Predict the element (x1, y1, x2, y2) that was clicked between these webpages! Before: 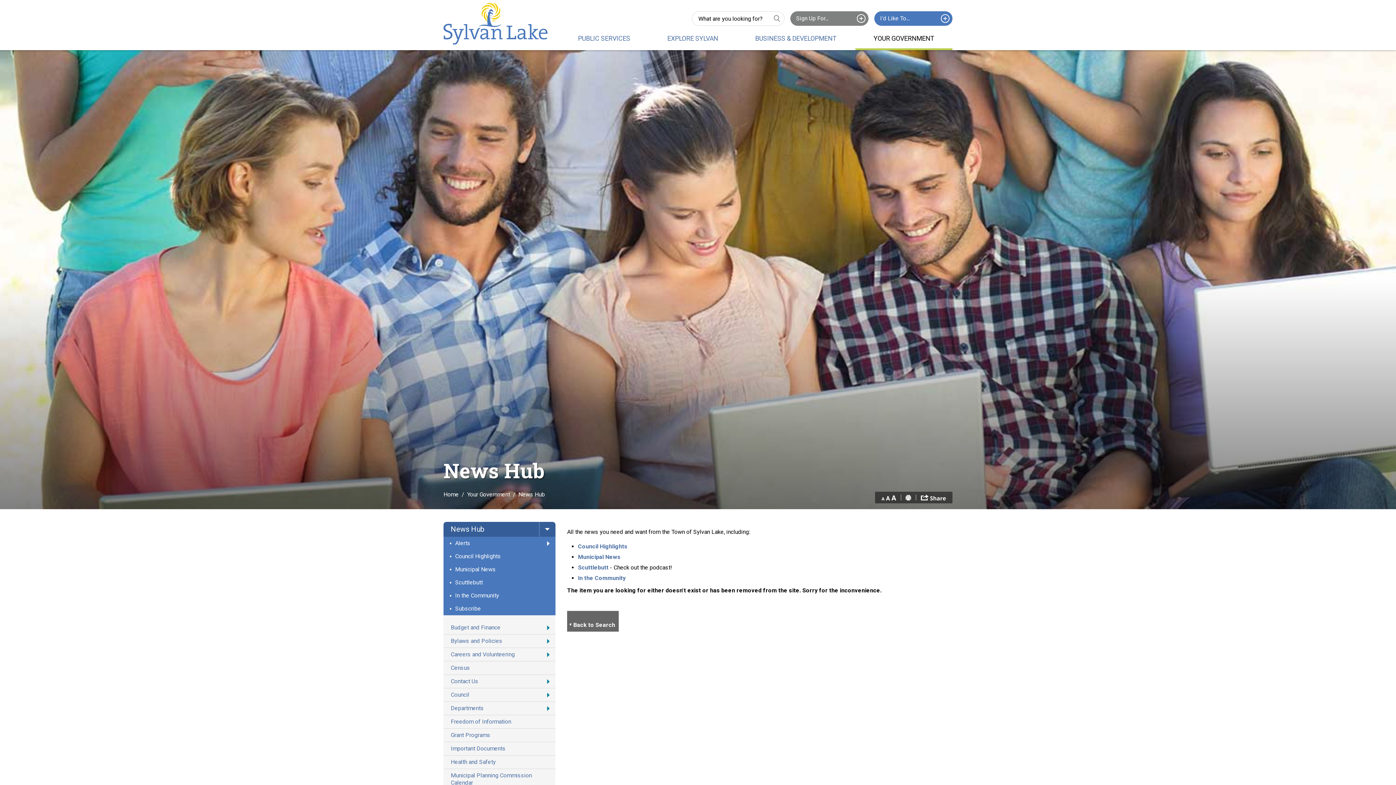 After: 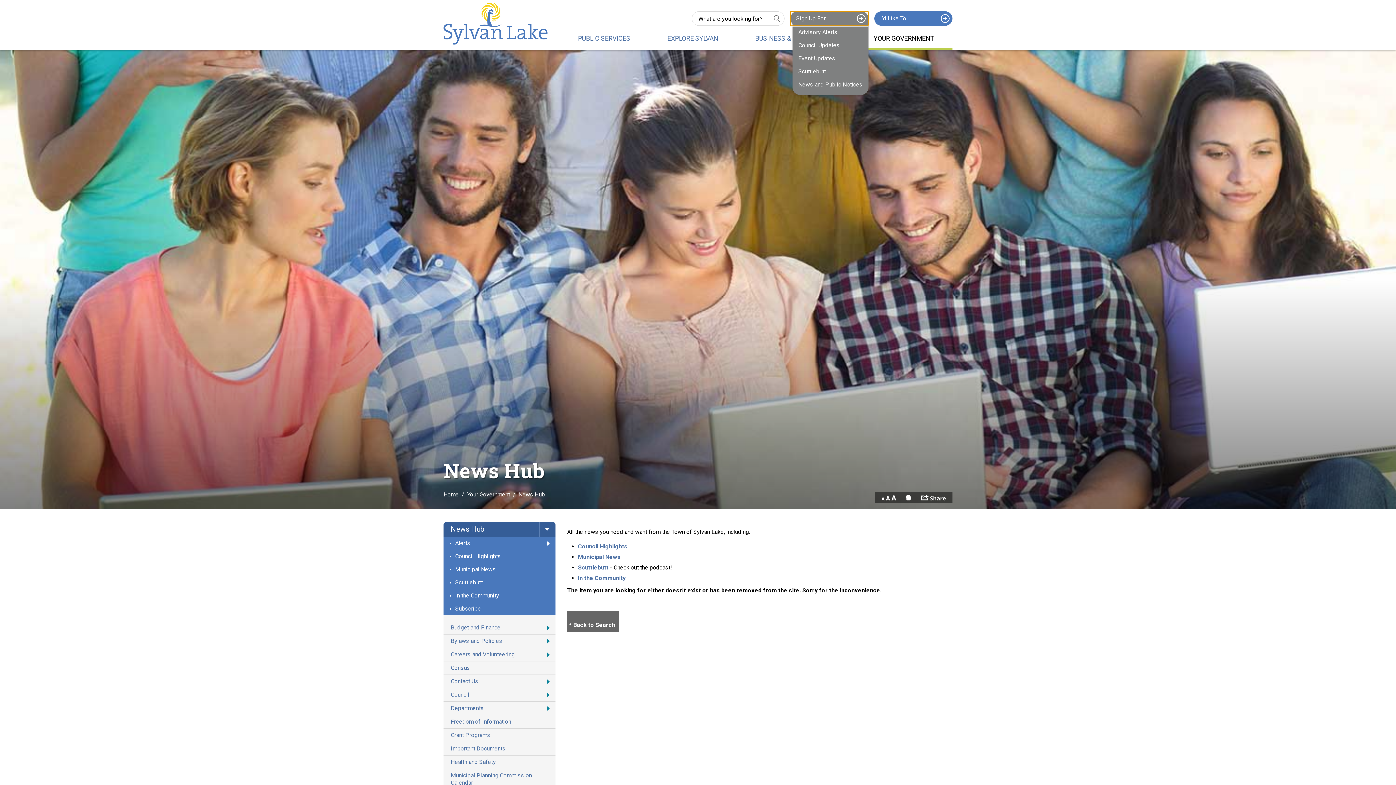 Action: label: Sign Up For... bbox: (790, 11, 868, 25)